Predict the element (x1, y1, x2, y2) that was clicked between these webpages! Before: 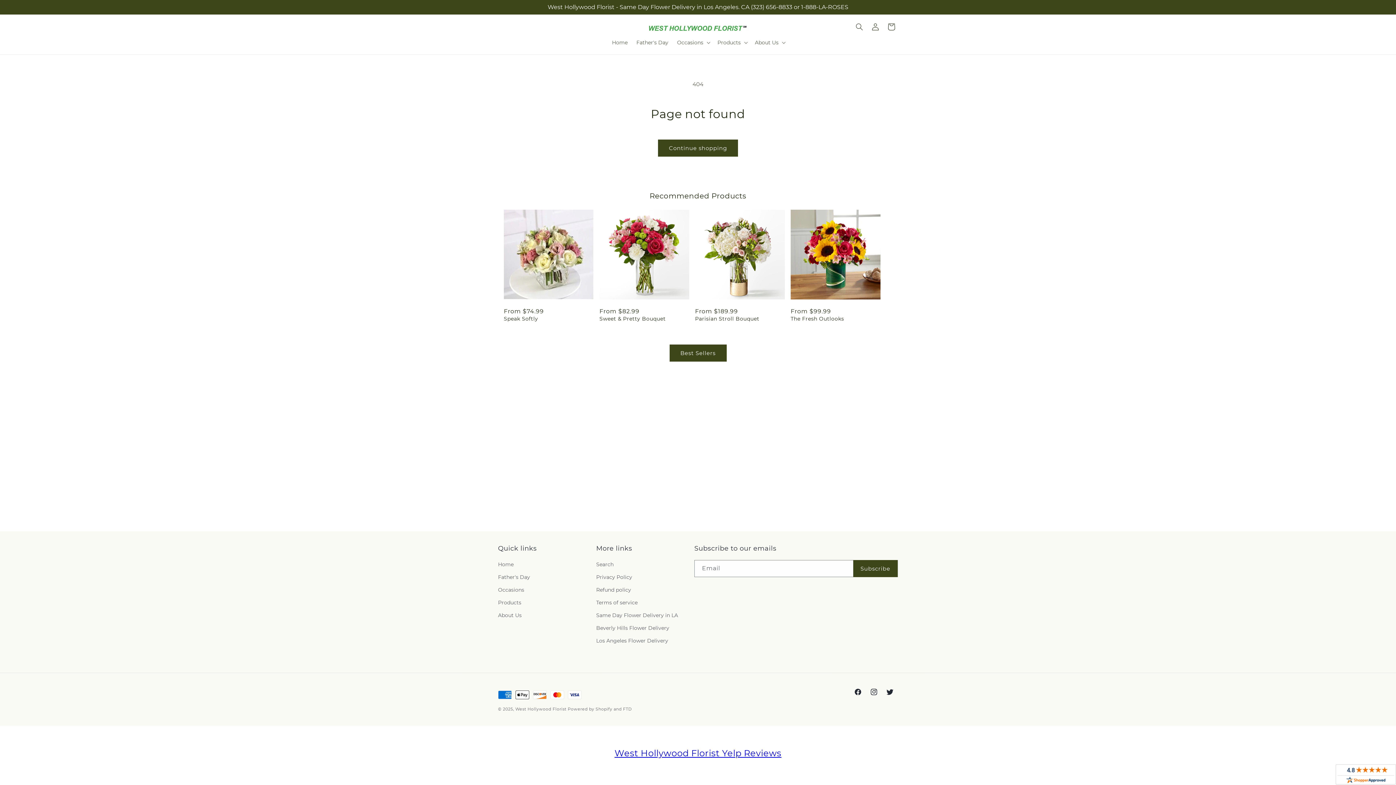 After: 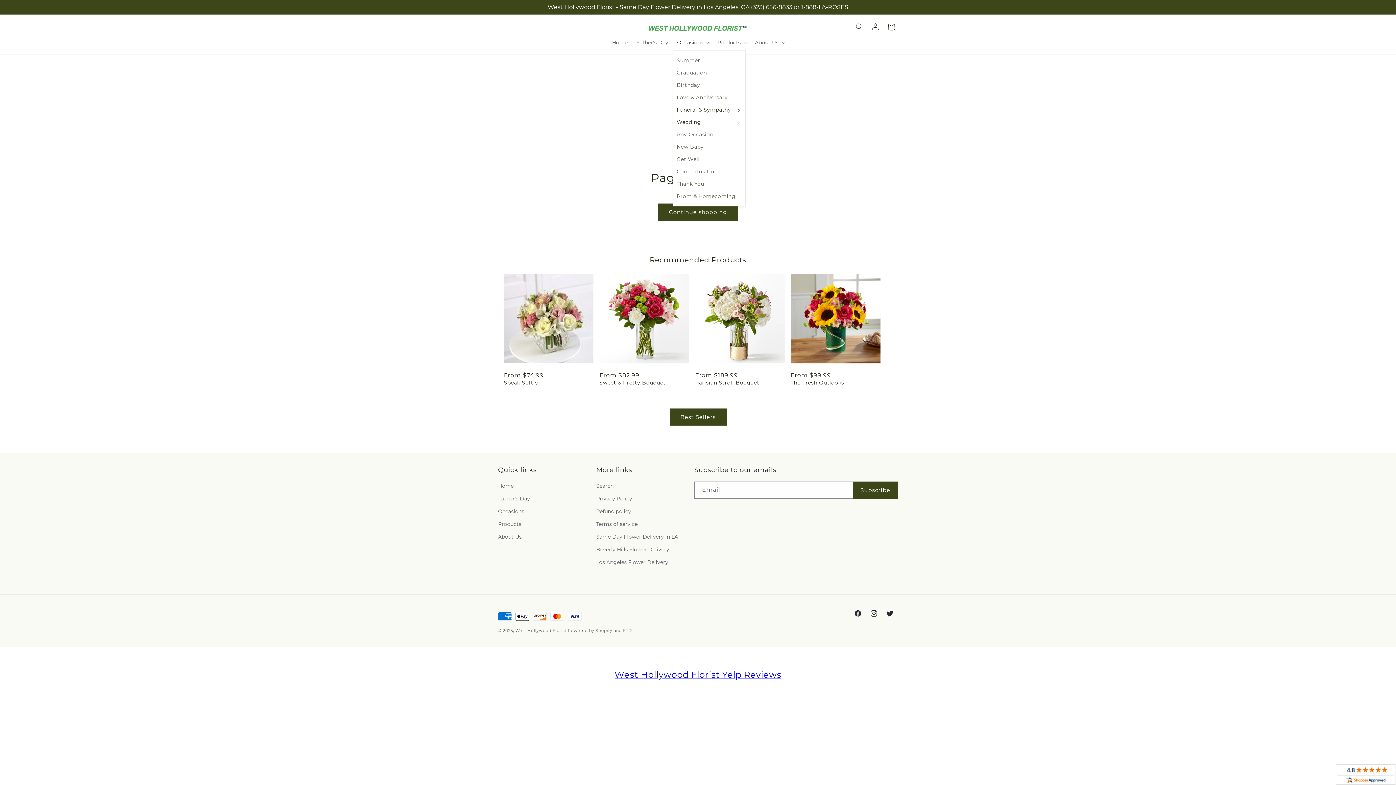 Action: bbox: (672, 34, 713, 50) label: Occasions